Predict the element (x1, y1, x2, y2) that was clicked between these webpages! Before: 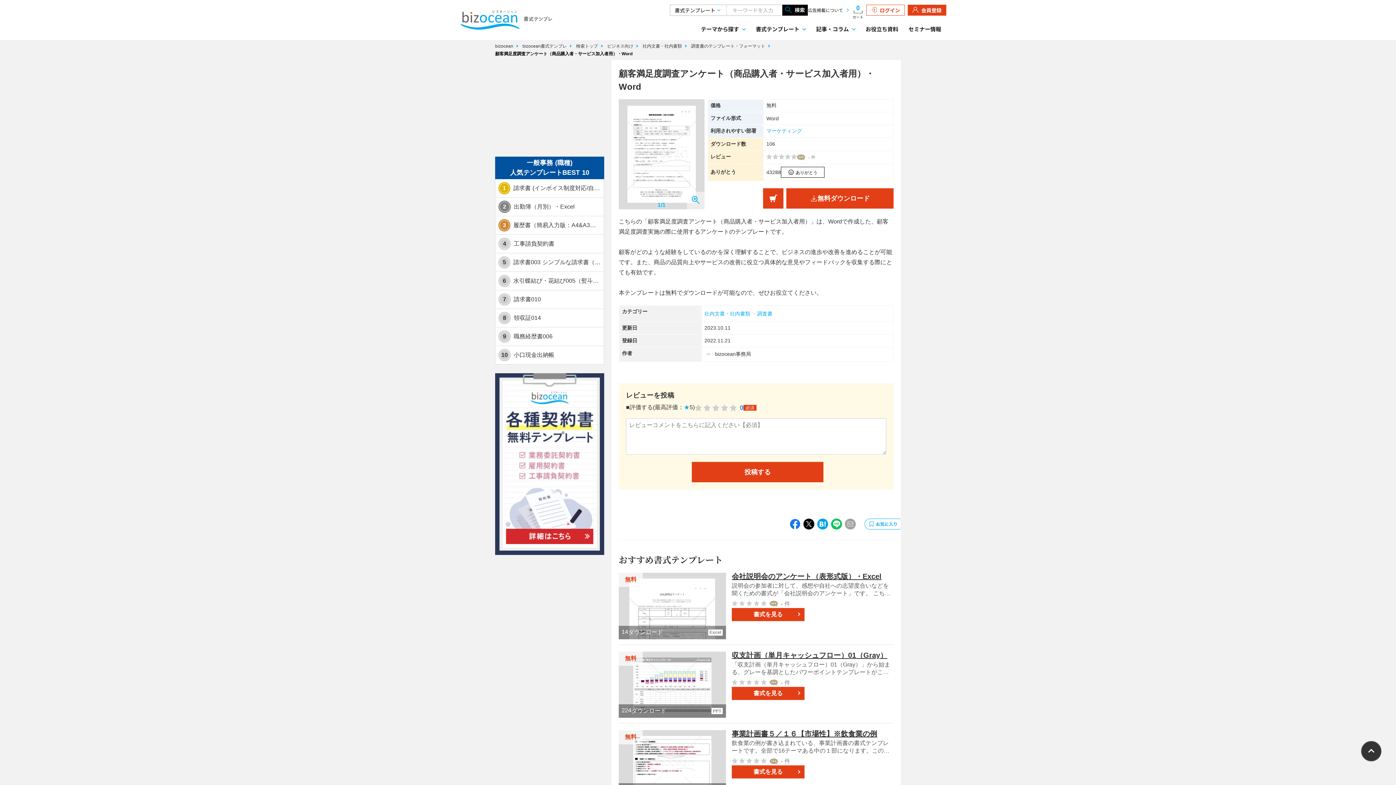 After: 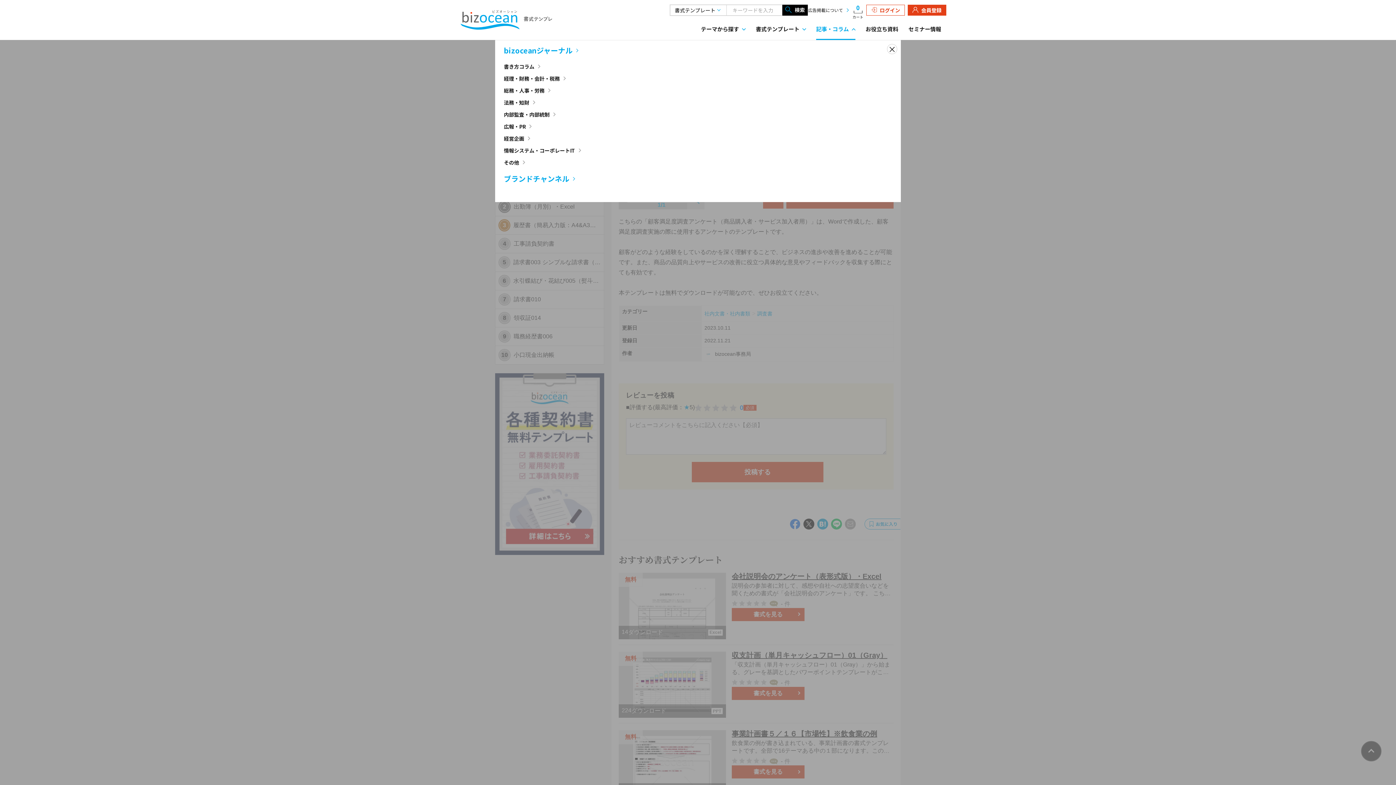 Action: bbox: (811, 18, 860, 40) label: 記事・コラム